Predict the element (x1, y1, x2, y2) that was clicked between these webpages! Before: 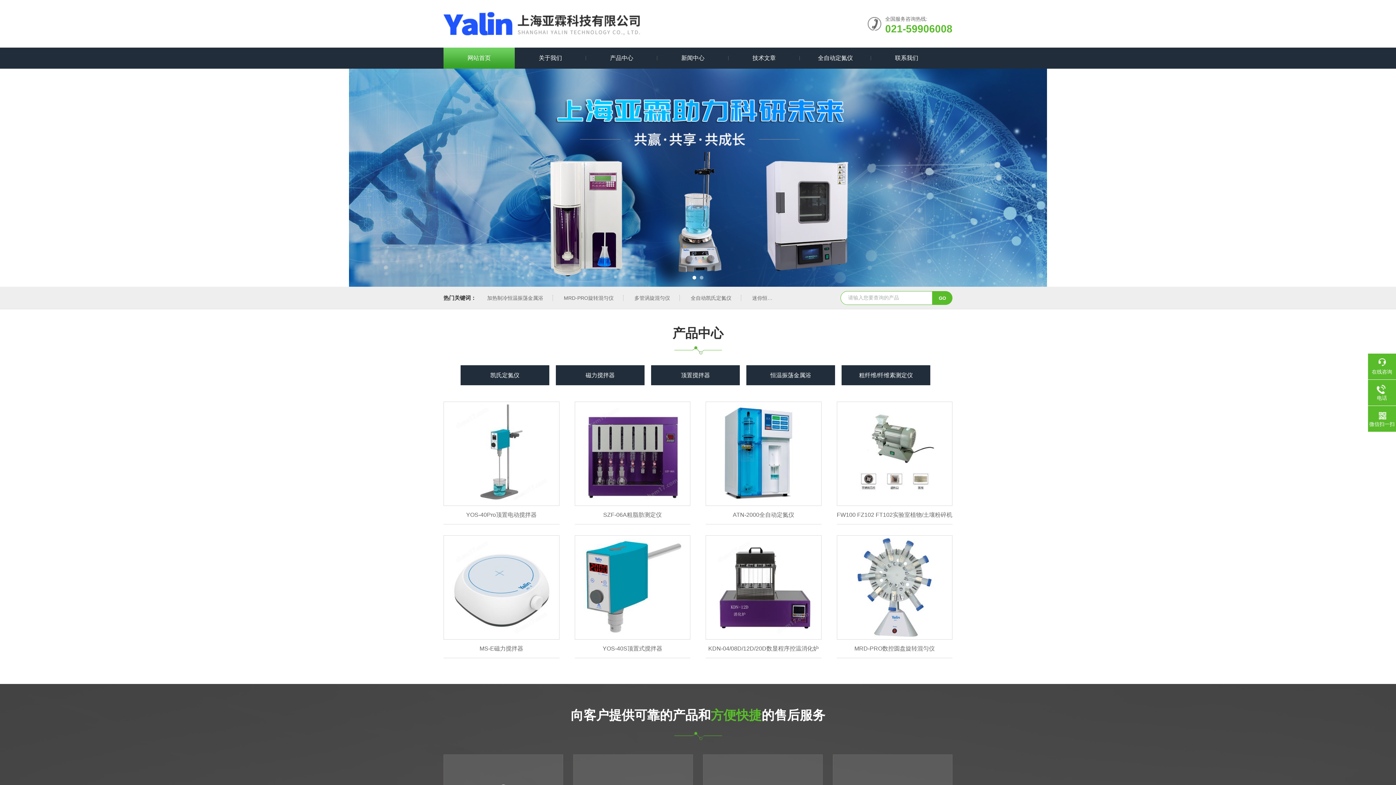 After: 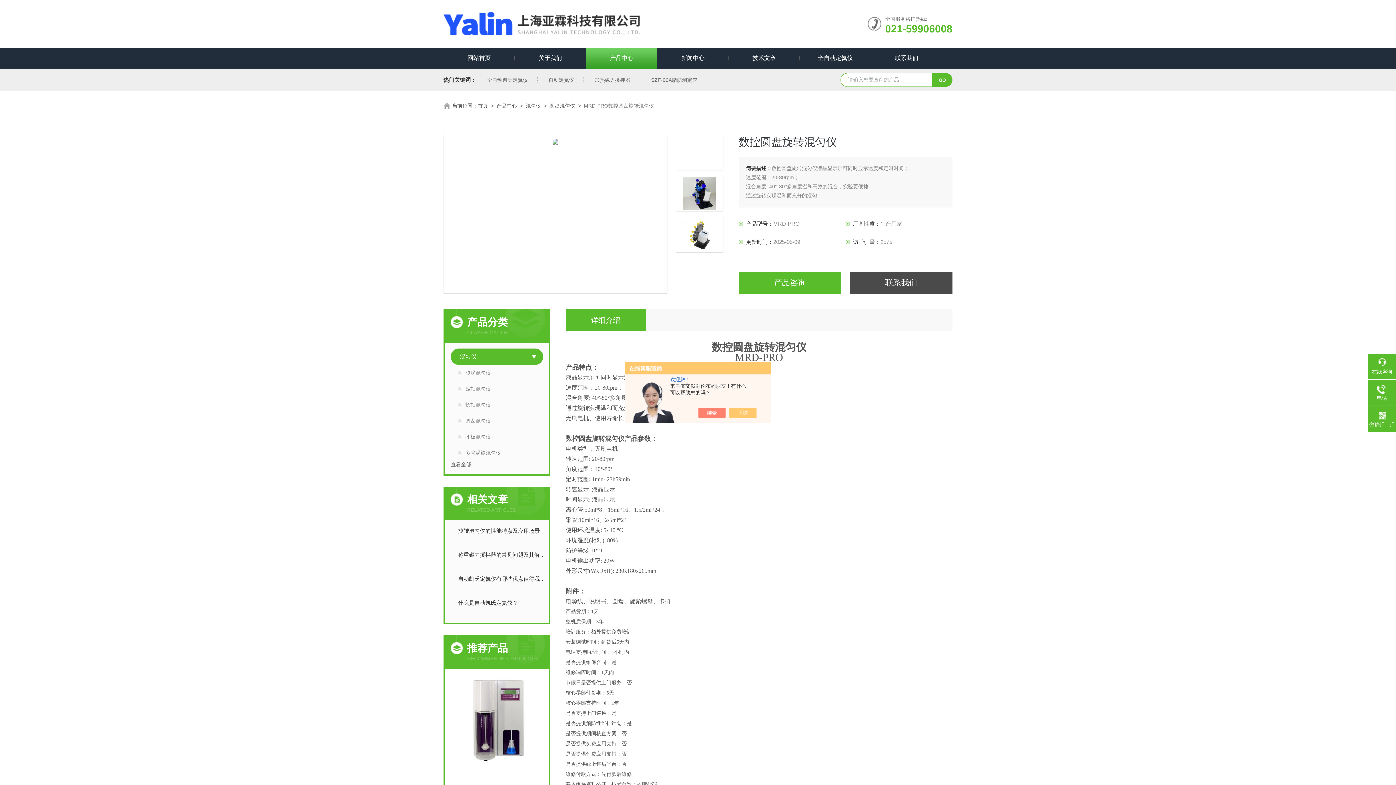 Action: bbox: (836, 640, 952, 658) label: MRD-PRO数控圆盘旋转混匀仪